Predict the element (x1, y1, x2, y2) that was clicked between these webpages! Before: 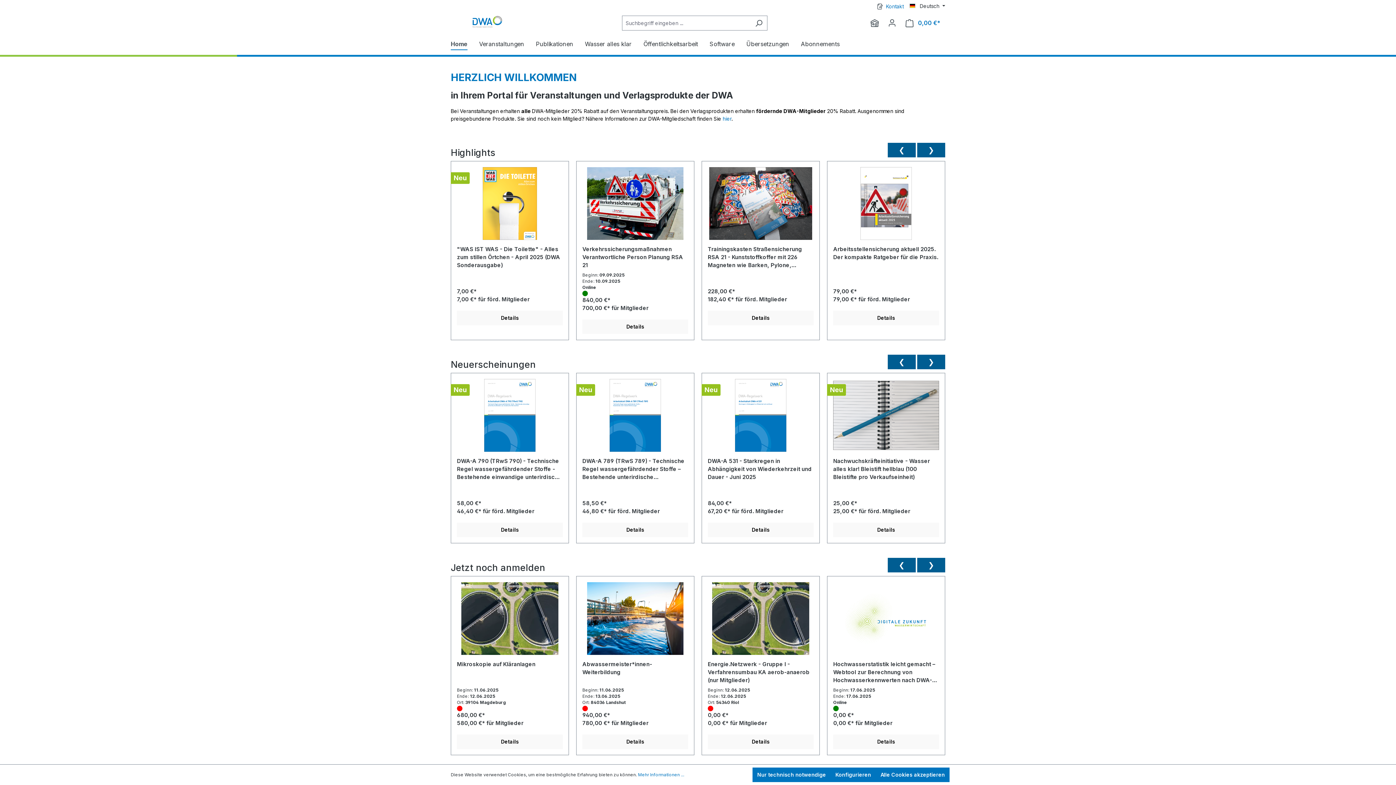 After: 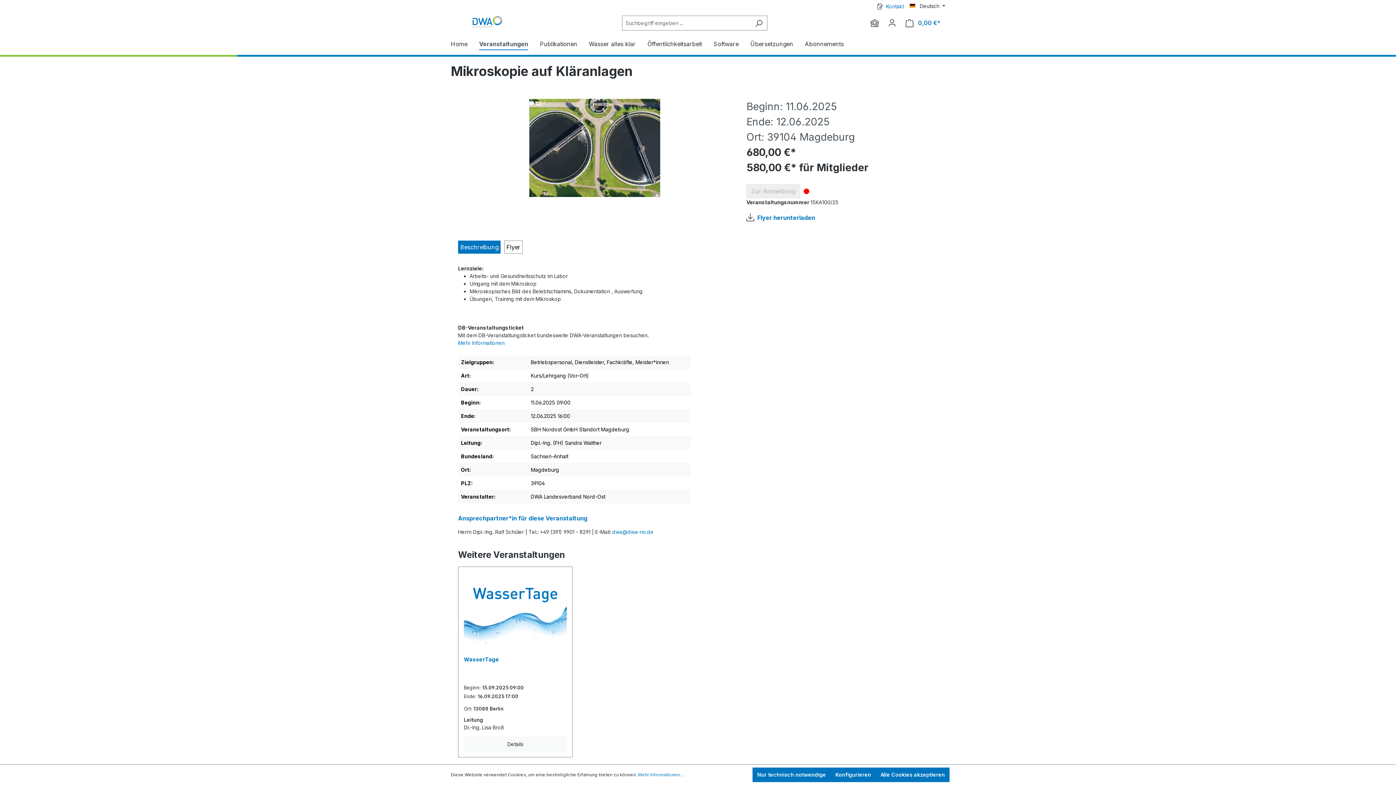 Action: label: Details bbox: (457, 734, 562, 749)